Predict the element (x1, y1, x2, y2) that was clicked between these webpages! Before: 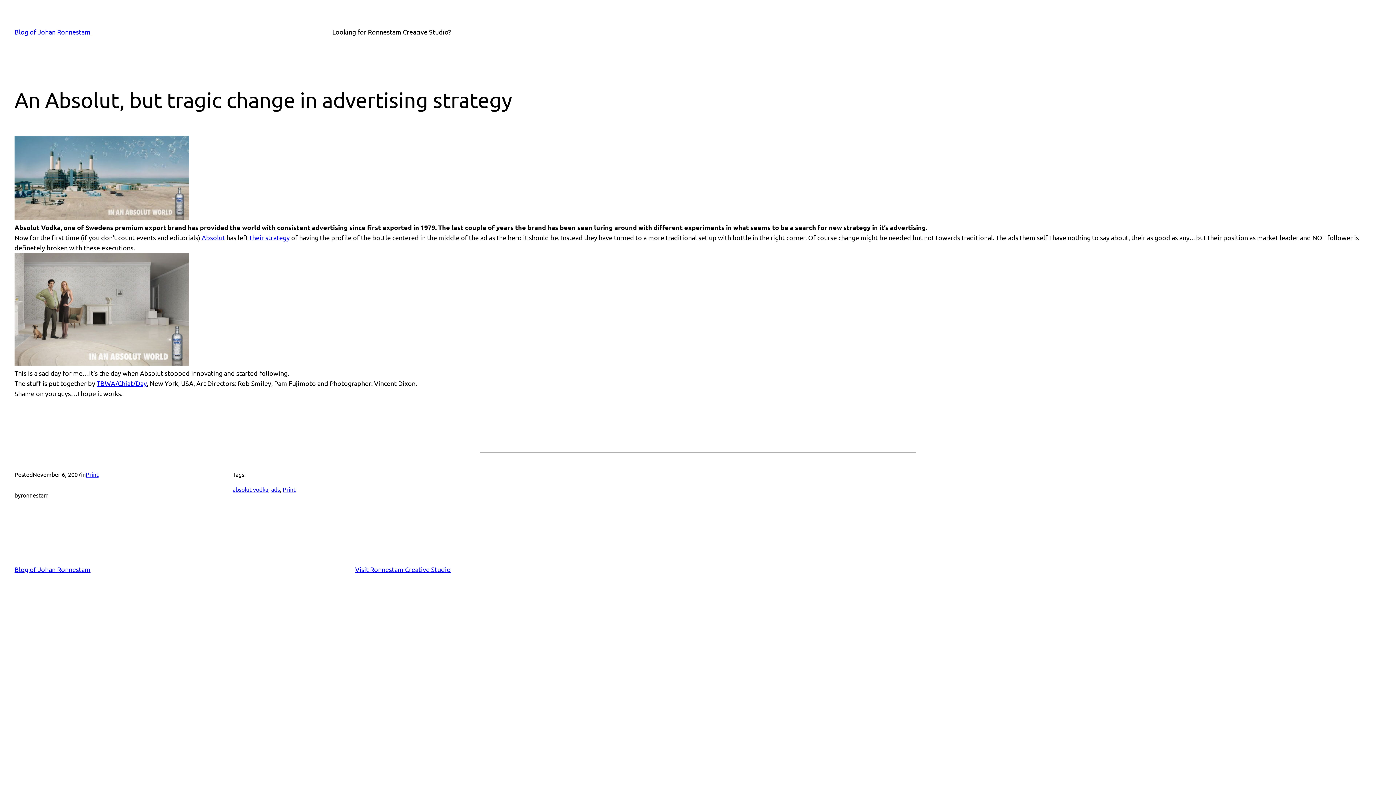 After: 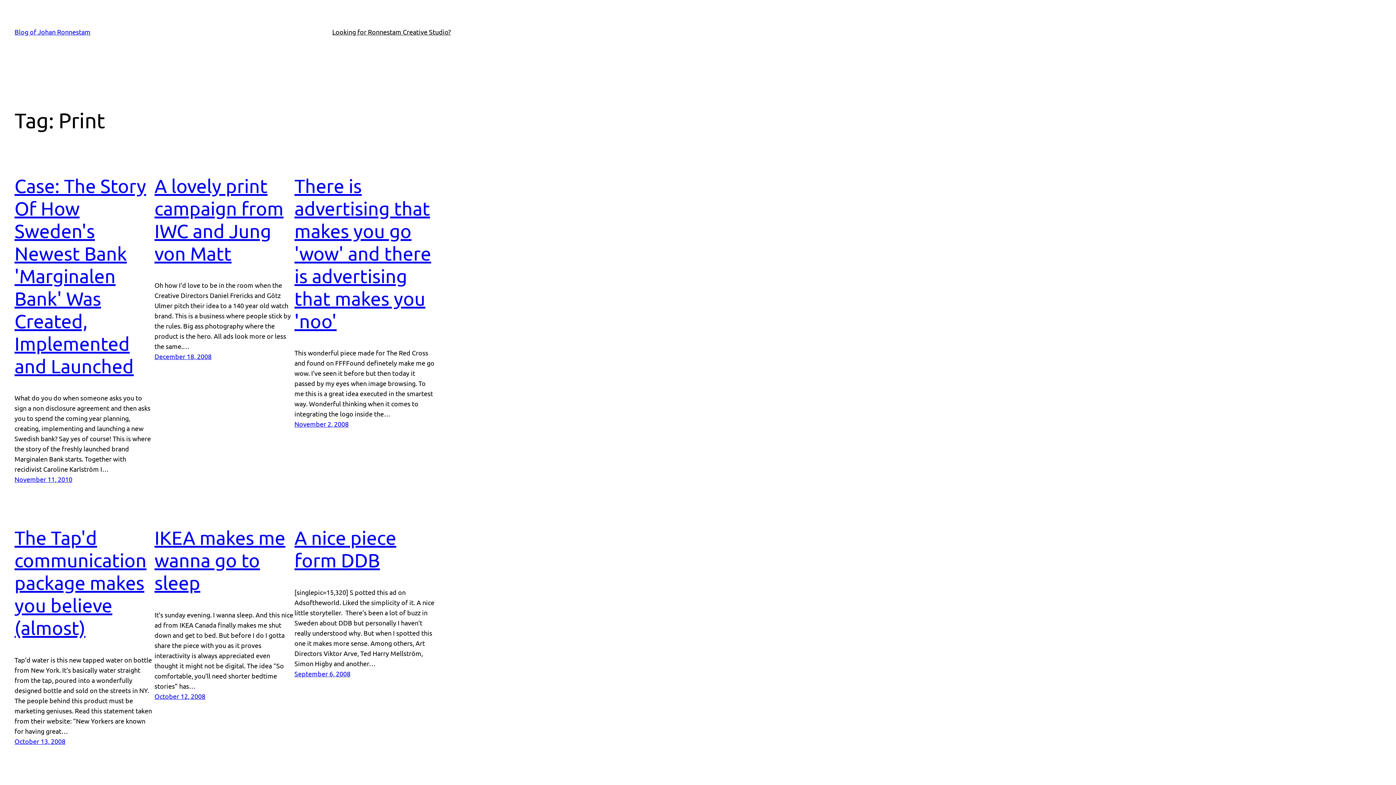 Action: bbox: (282, 485, 295, 493) label: Print